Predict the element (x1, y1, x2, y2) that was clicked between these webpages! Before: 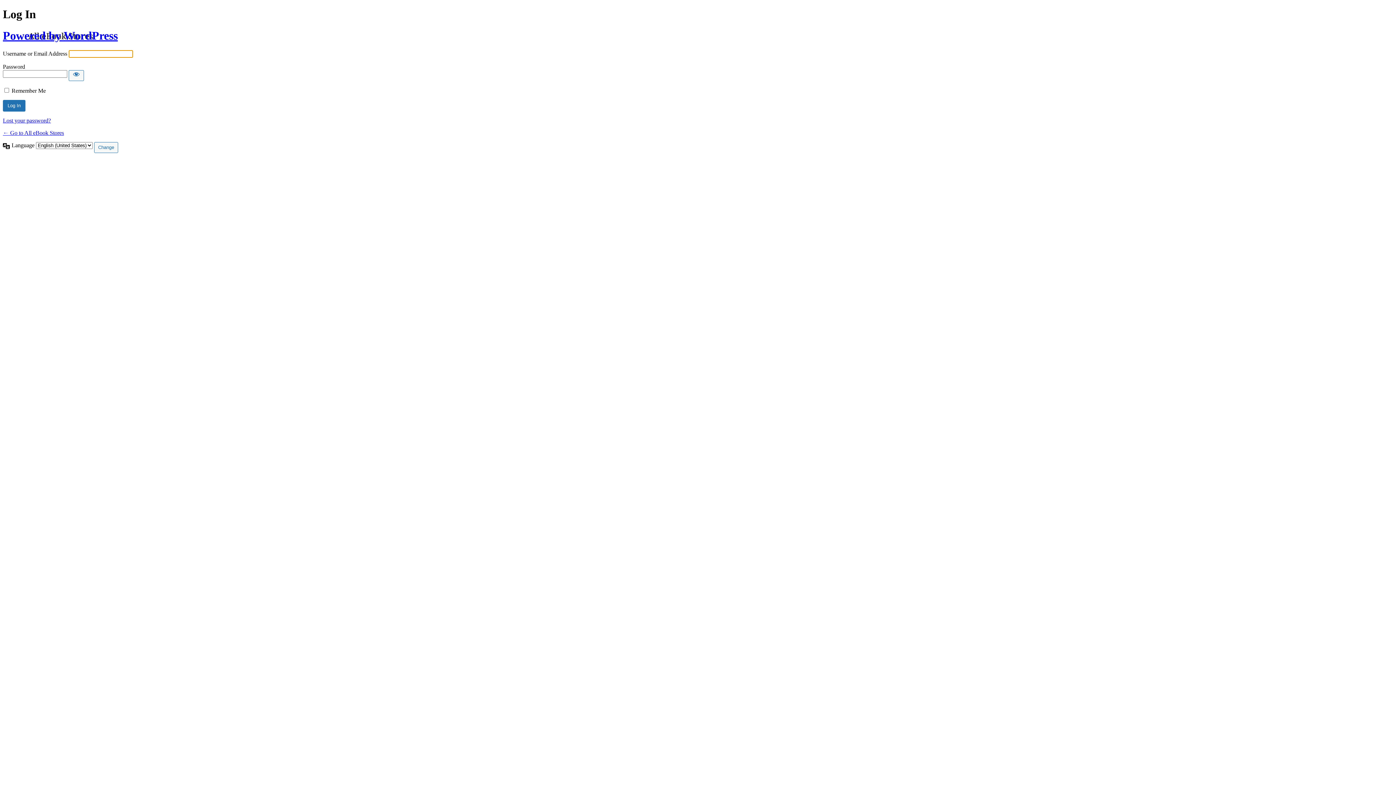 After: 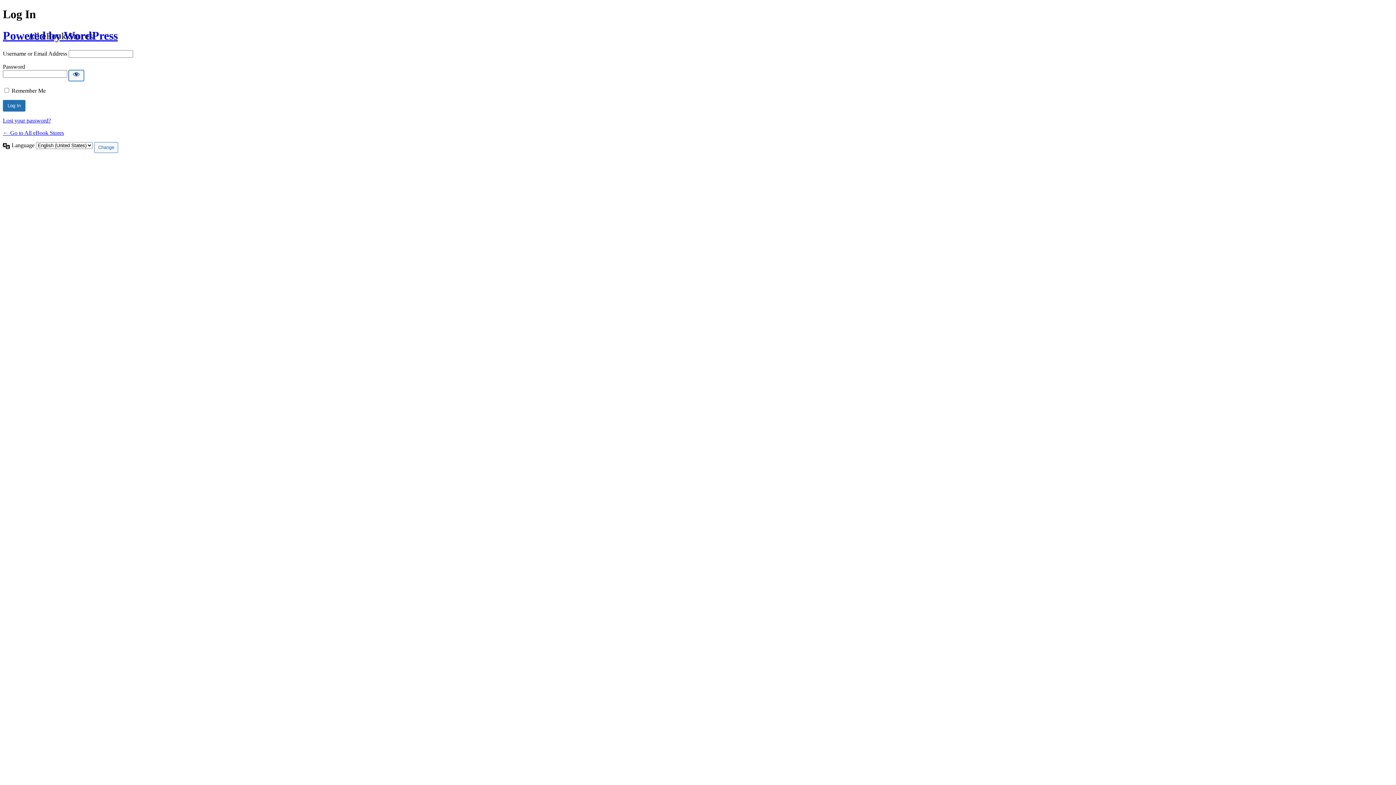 Action: bbox: (68, 70, 84, 81) label: Show password